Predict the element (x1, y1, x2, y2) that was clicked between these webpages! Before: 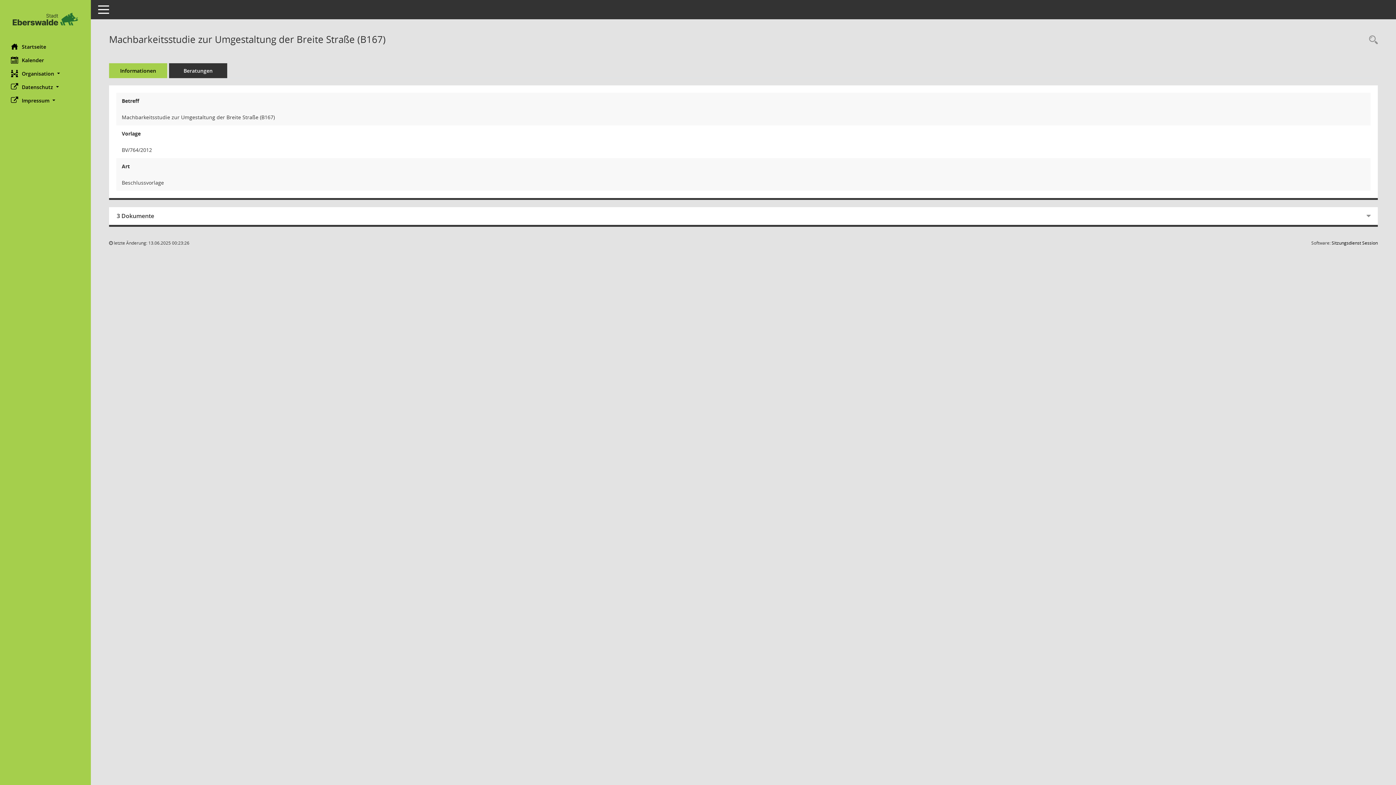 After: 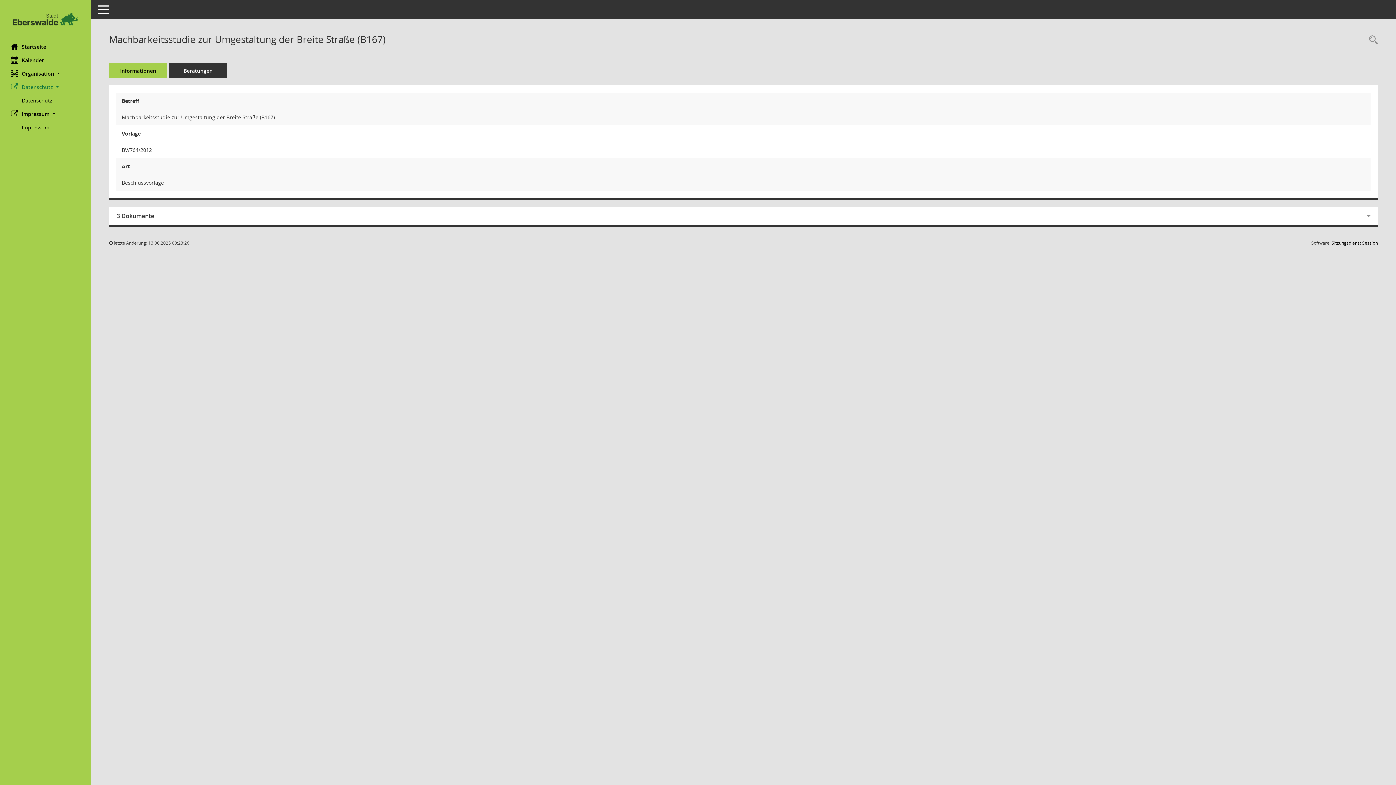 Action: bbox: (0, 80, 90, 93) label: Datenschutz 